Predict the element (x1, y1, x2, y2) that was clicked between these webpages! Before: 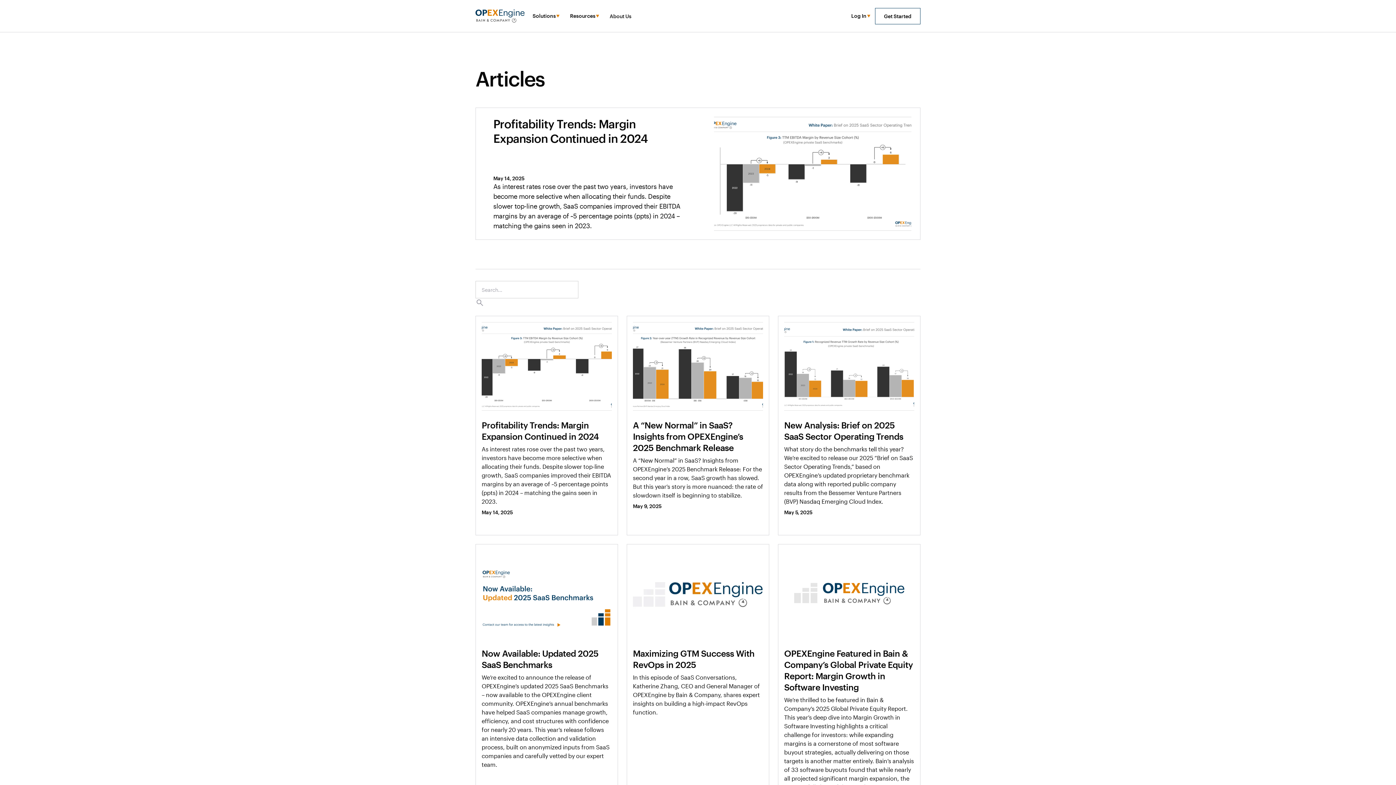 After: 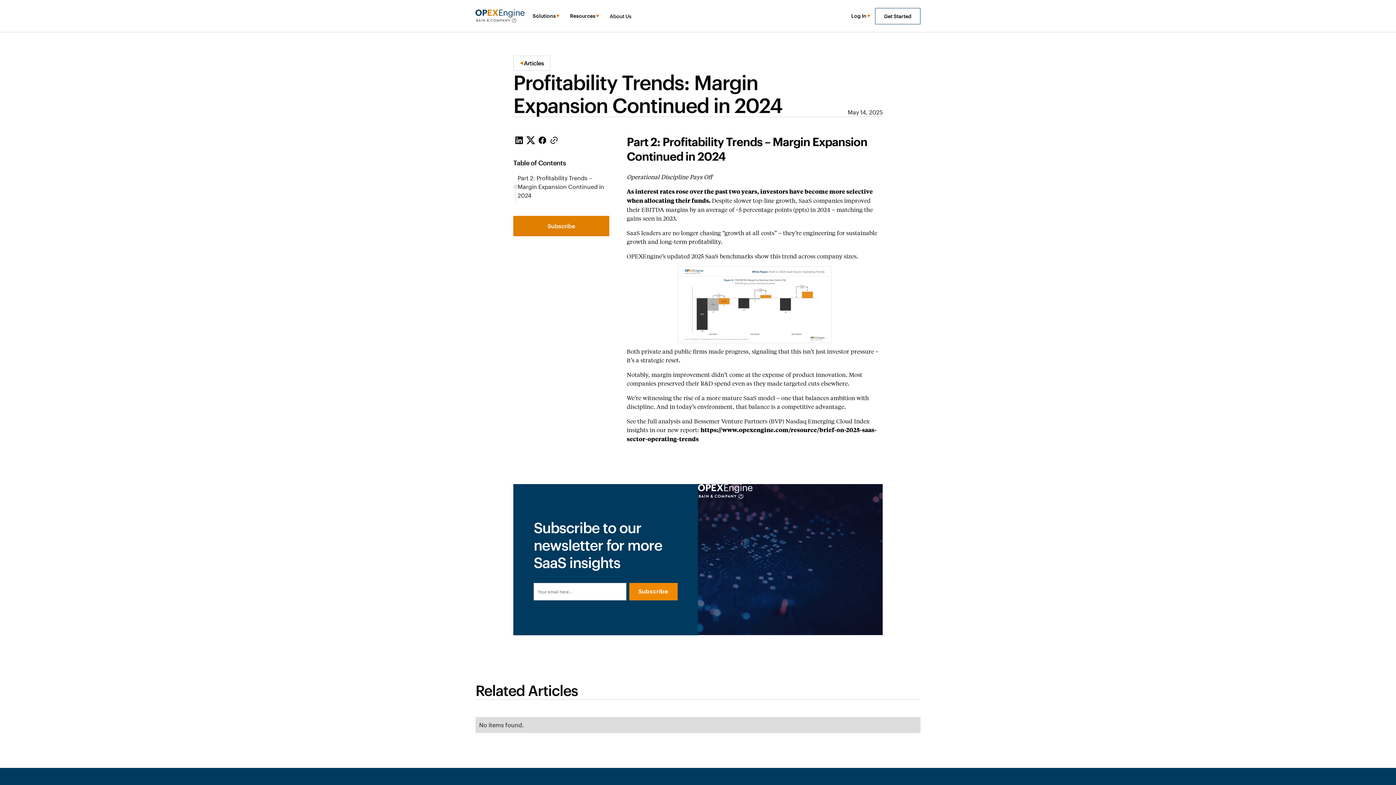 Action: label: Profitability Trends: Margin Expansion Continued in 2024

May 14, 2025

As interest rates rose over the past two years, investors have become more selective when allocating their funds. Despite slower top-line growth, SaaS companies improved their EBITDA margins by an average of ~5 percentage points (ppts) in 2024 – matching the gains seen in 2023. bbox: (475, 107, 920, 240)